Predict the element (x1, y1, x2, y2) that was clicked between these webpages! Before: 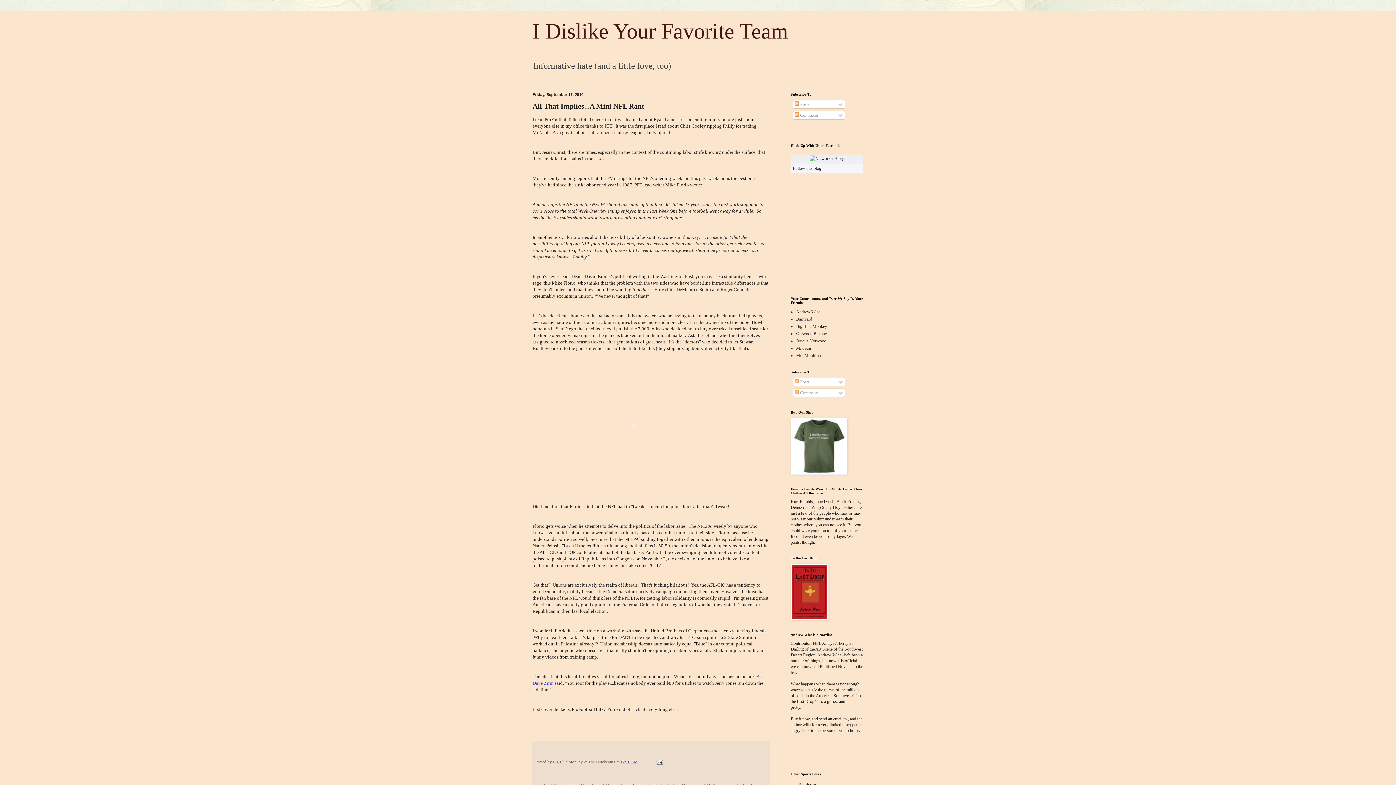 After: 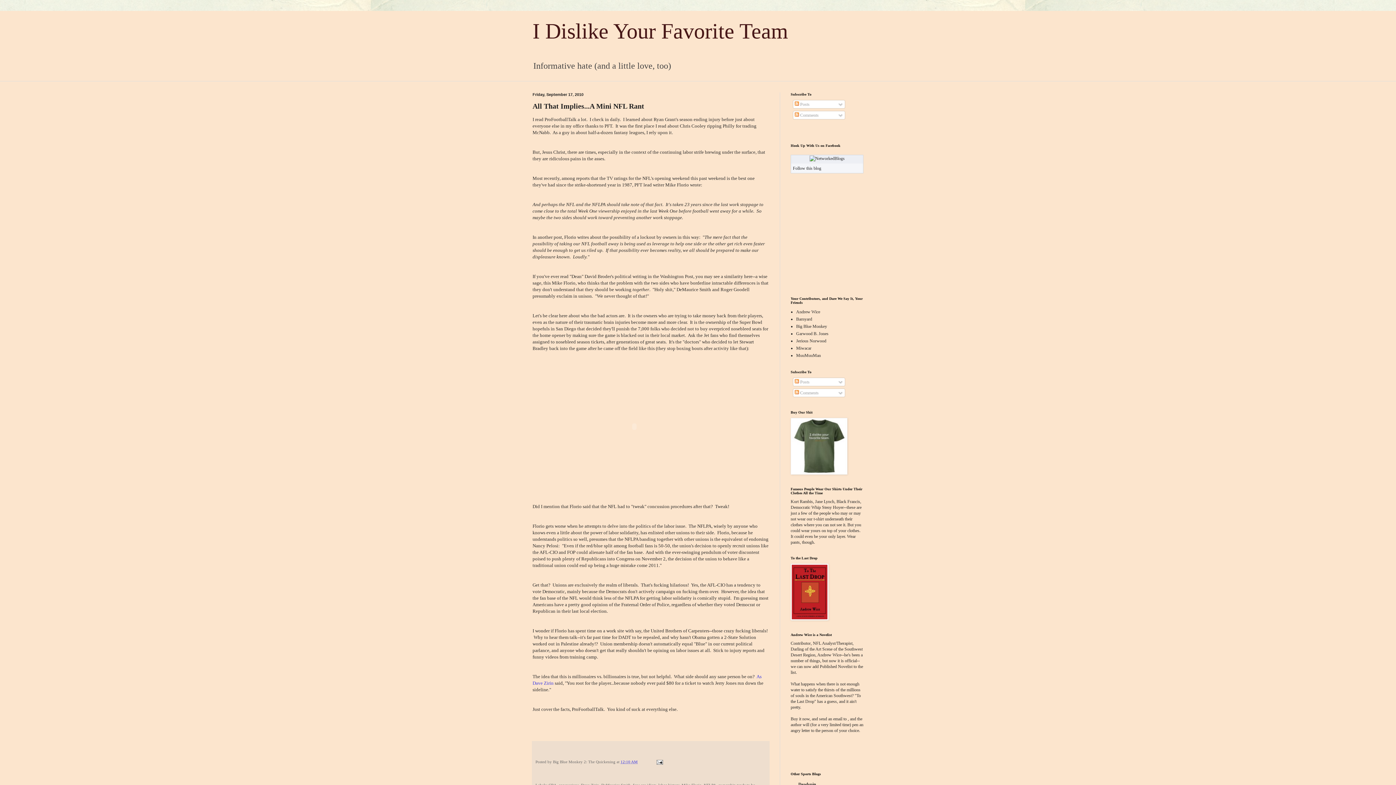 Action: bbox: (620, 760, 637, 764) label: 12:10 AM